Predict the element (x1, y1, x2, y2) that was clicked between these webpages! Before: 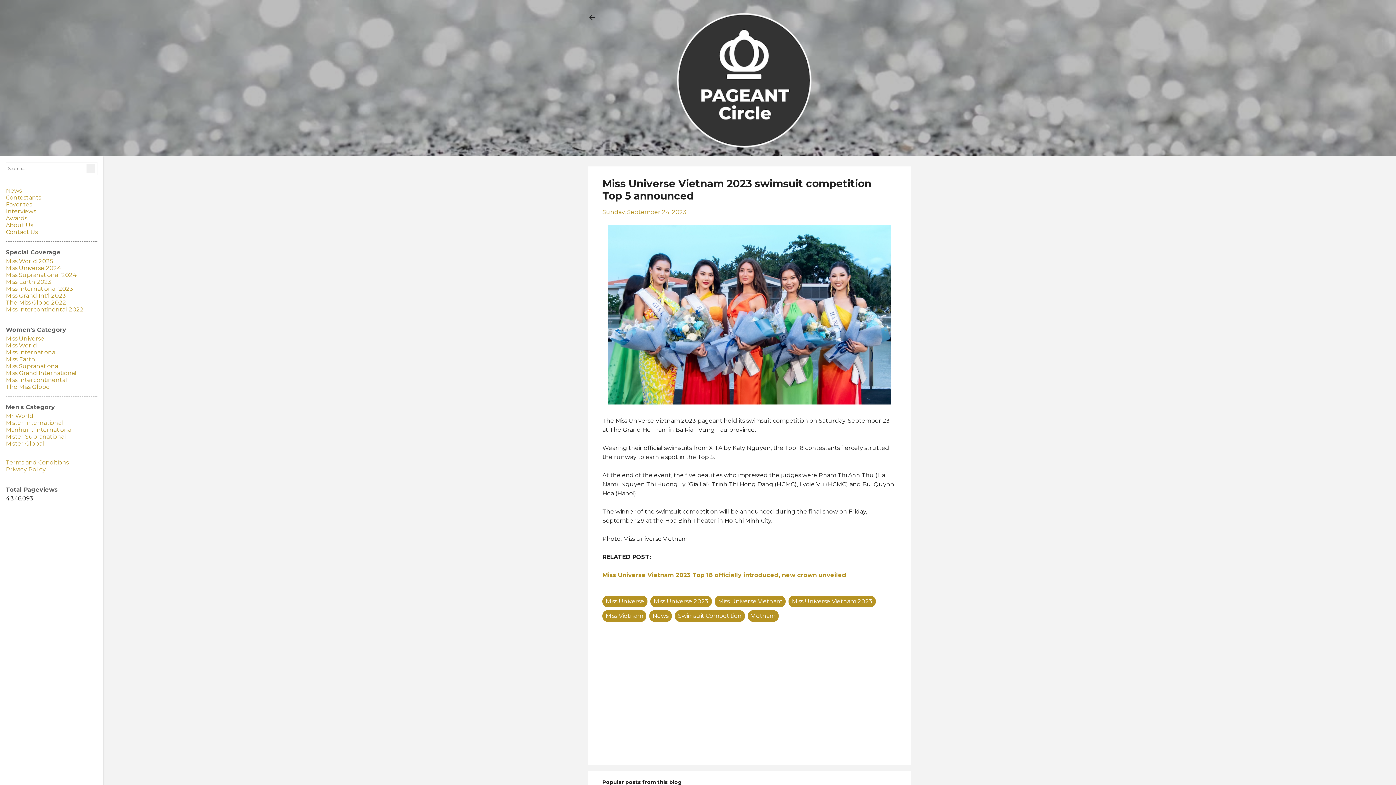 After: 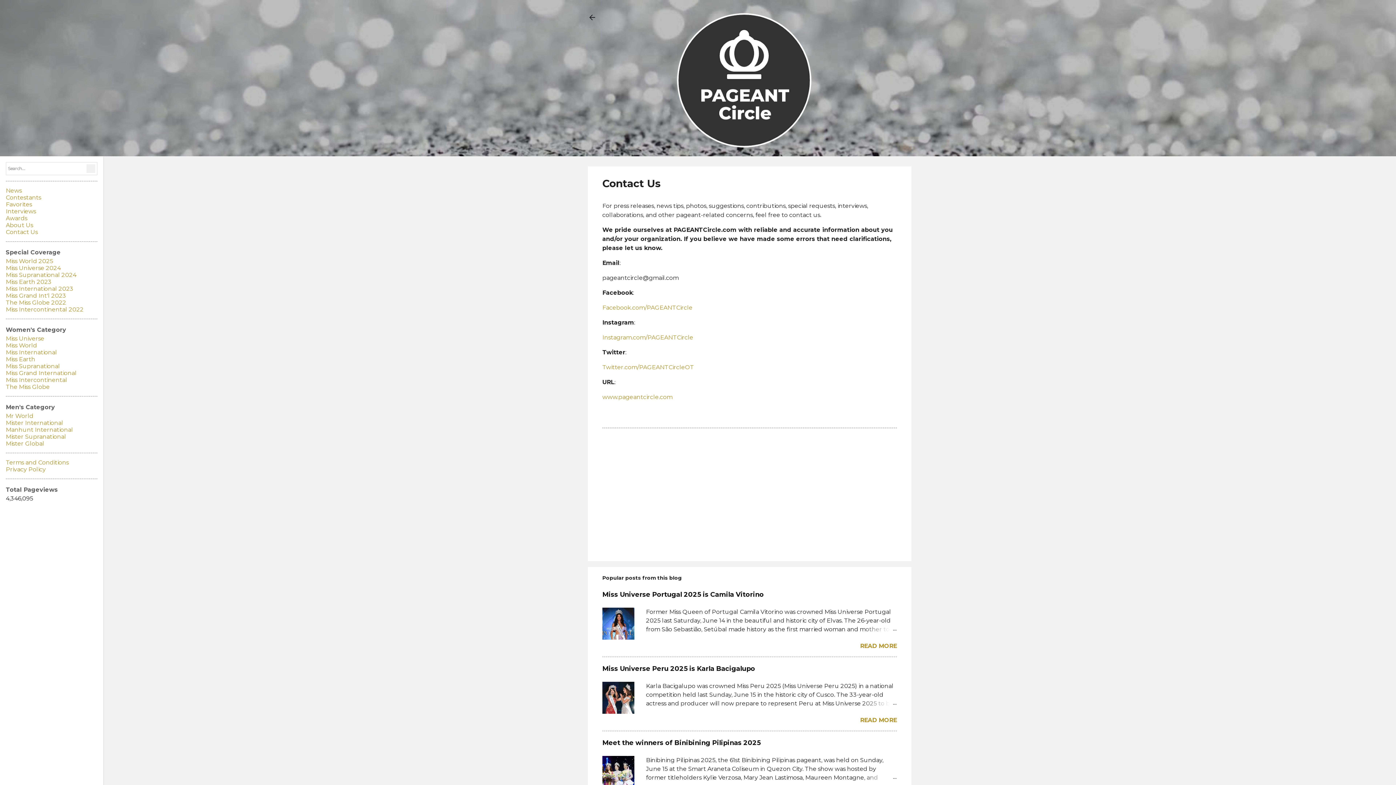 Action: label: Contact Us bbox: (5, 228, 37, 235)